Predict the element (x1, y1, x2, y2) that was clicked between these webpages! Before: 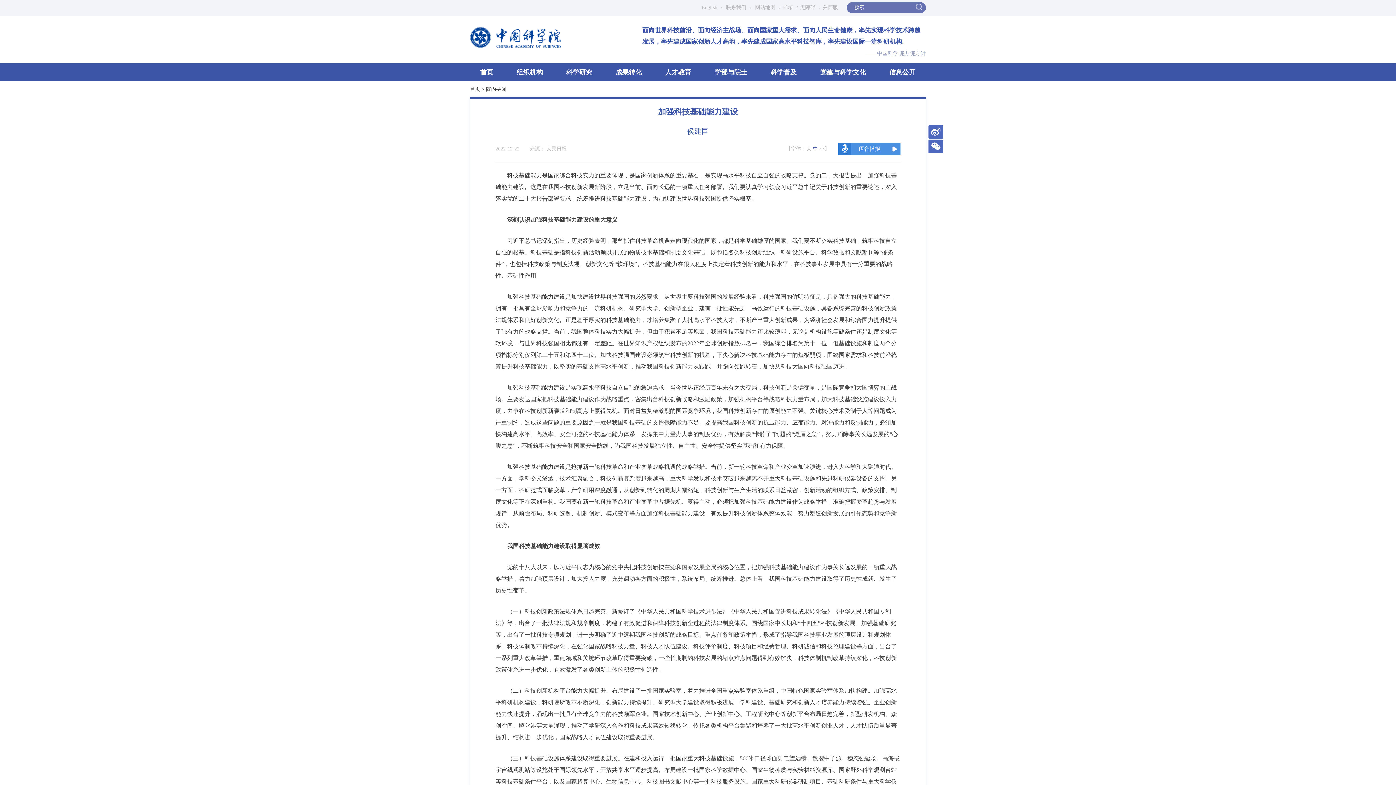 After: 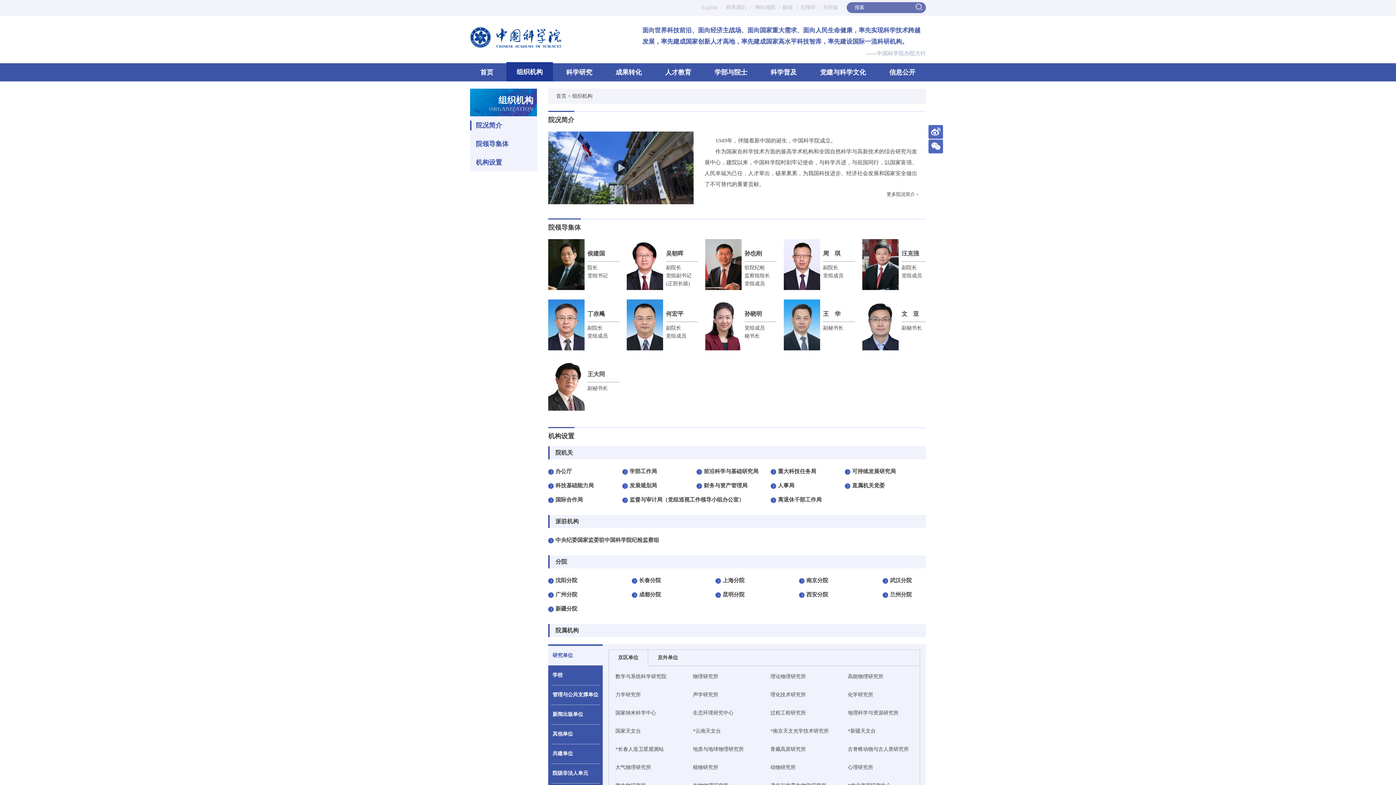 Action: bbox: (506, 68, 553, 76) label: 组织机构